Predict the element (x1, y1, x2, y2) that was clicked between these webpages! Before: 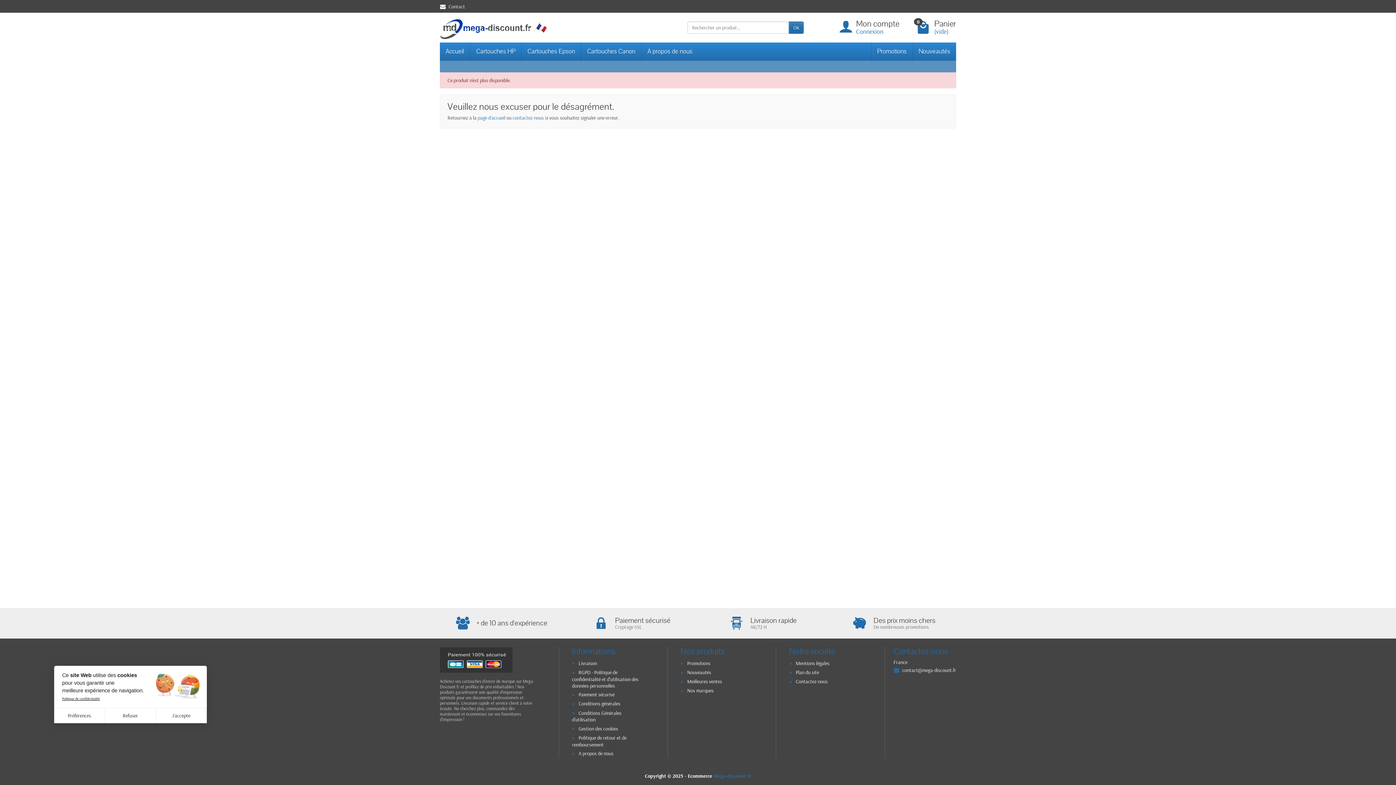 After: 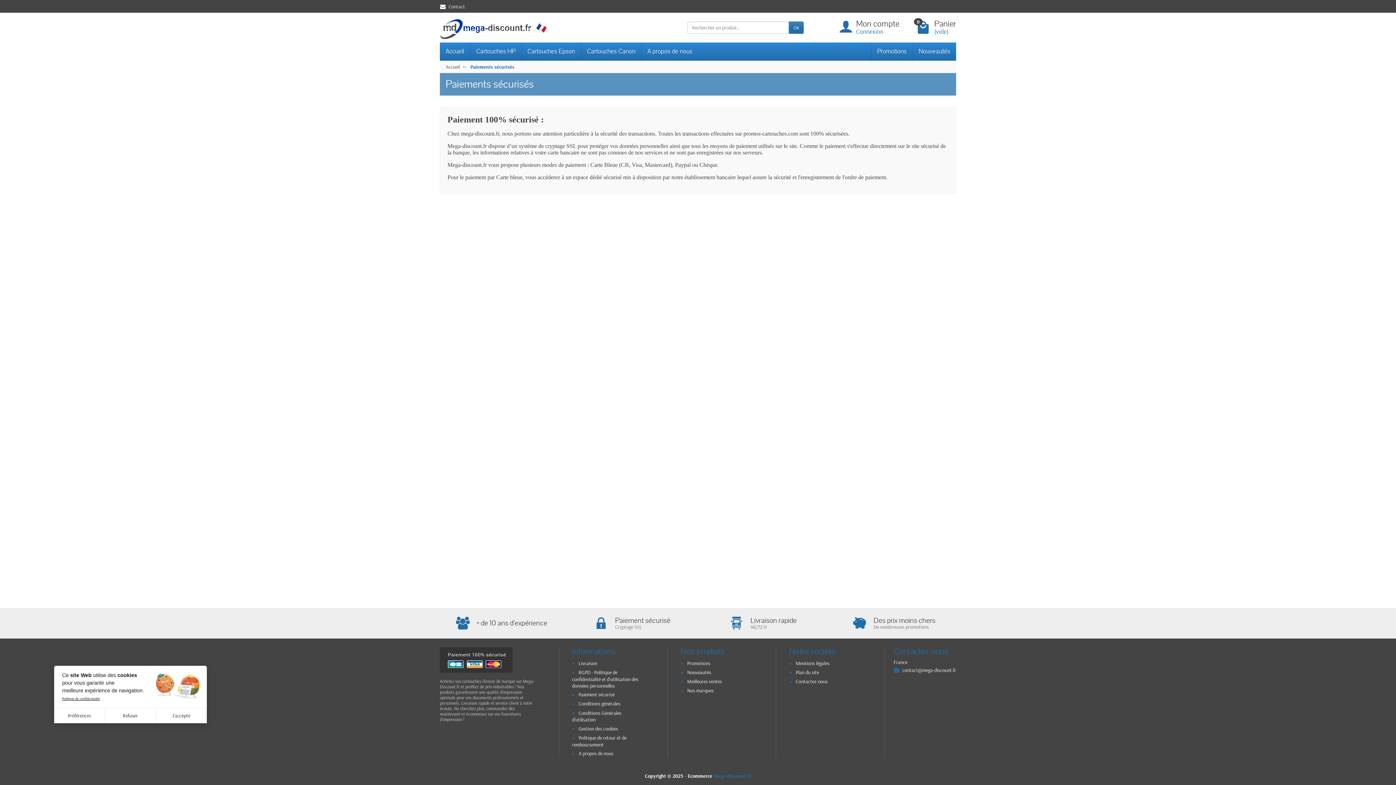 Action: bbox: (570, 611, 694, 635) label: Paiement sécurisé

Cryptage SSL